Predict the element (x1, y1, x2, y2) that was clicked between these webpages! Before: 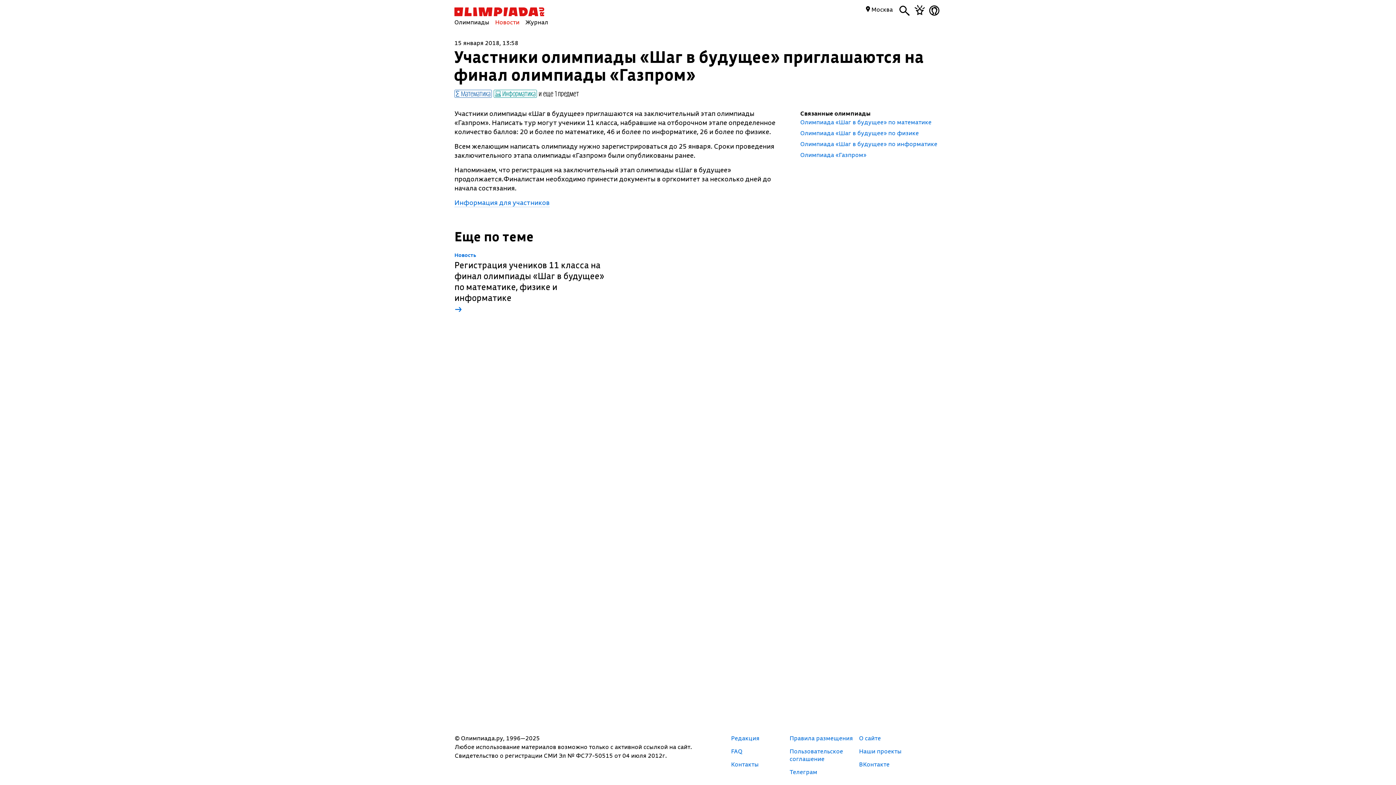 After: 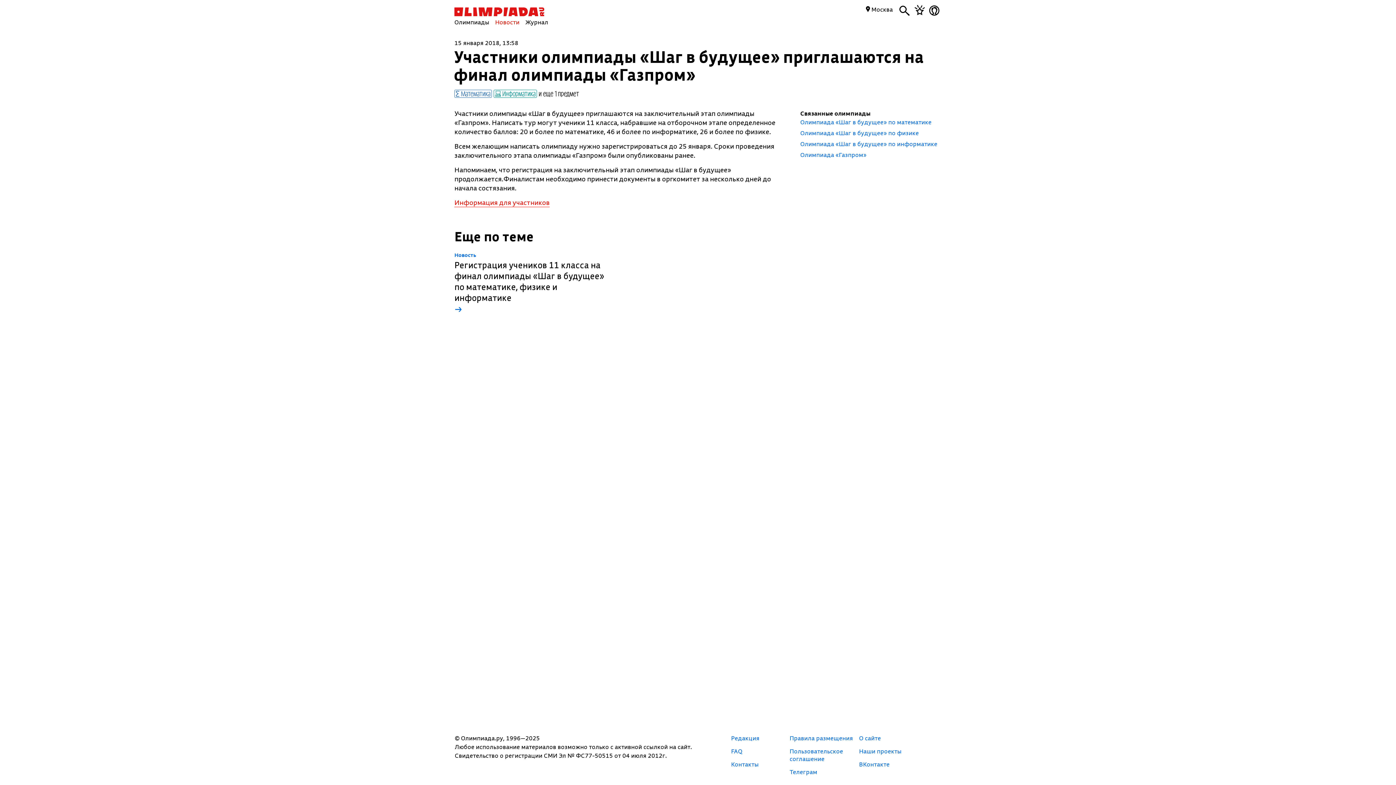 Action: label: Информация для участников bbox: (454, 198, 549, 207)